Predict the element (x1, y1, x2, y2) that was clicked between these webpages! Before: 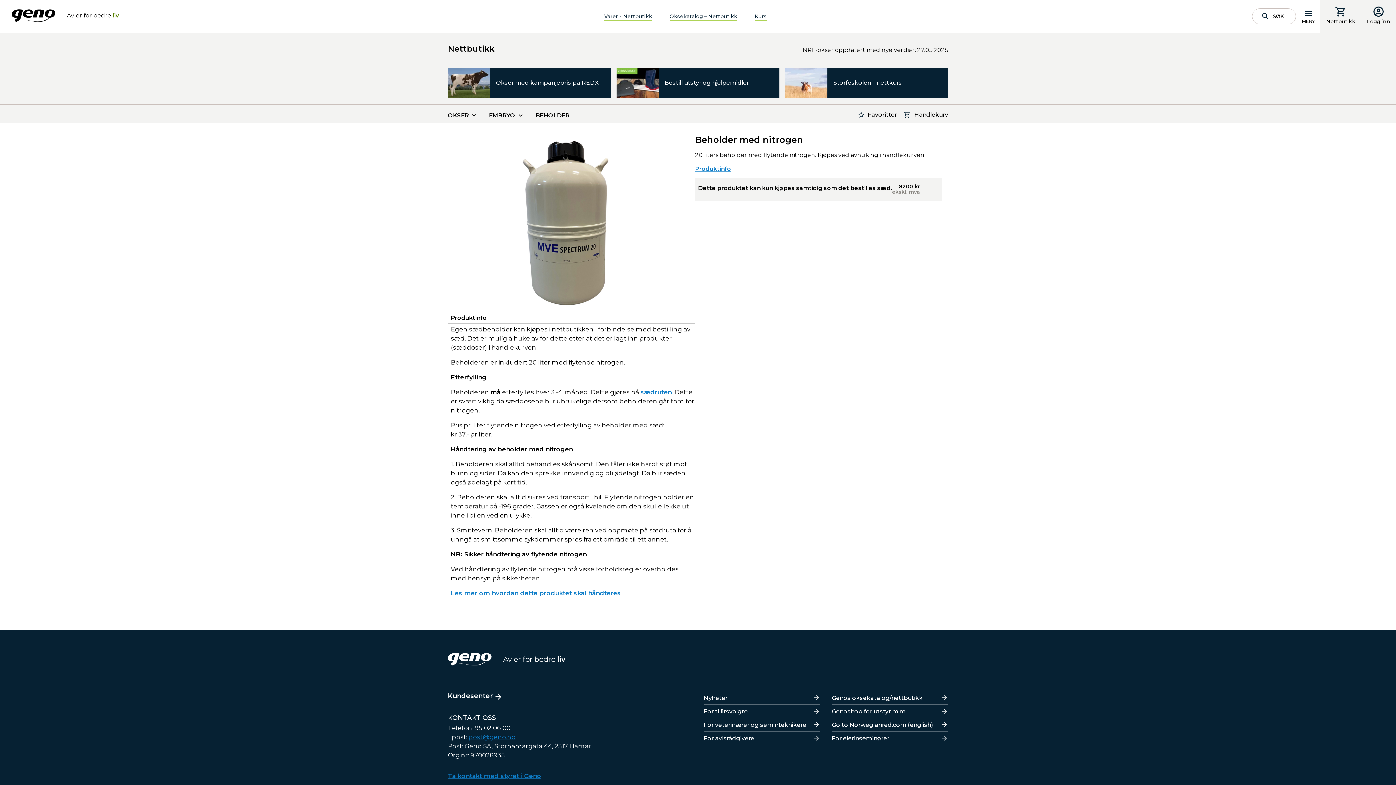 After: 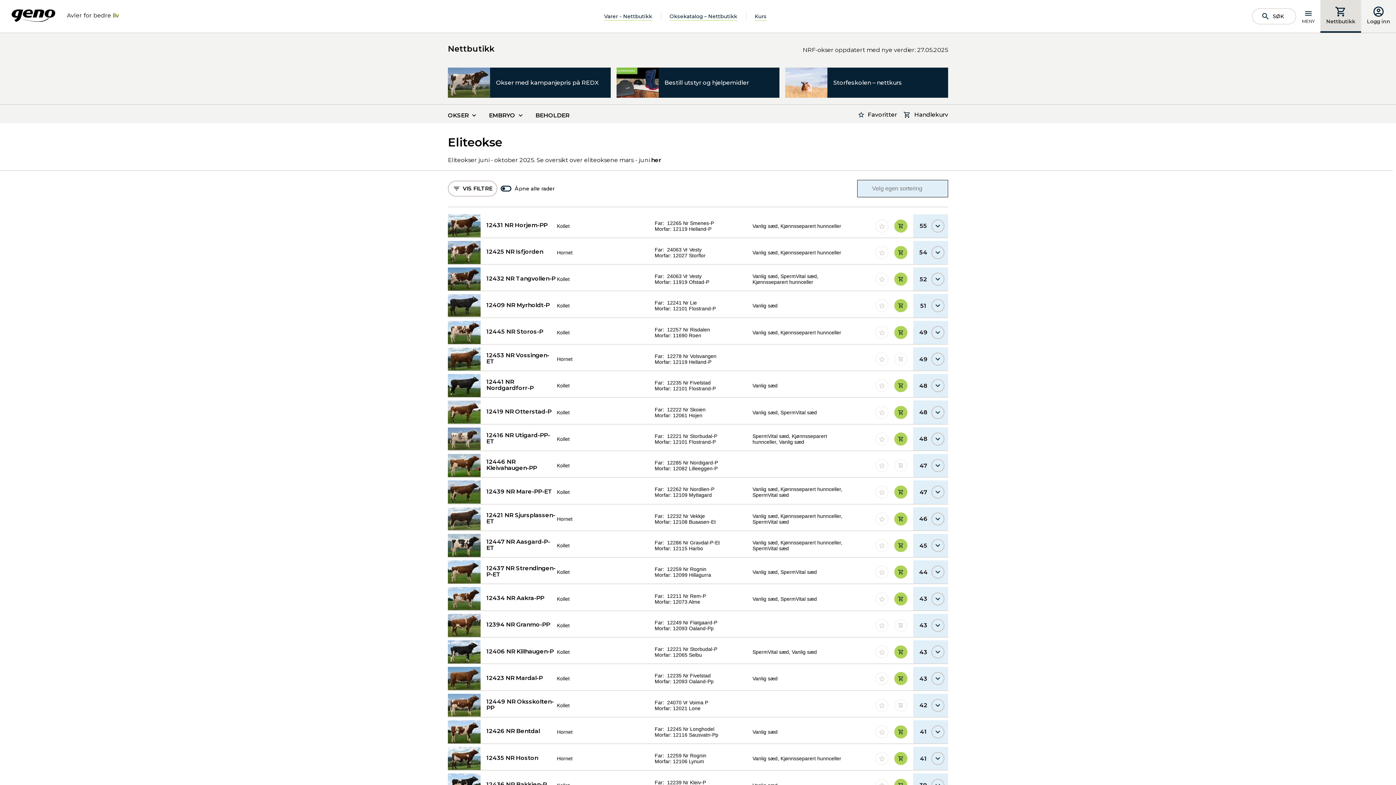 Action: label: Oksekatalog – Nettbutikk bbox: (669, 12, 737, 20)